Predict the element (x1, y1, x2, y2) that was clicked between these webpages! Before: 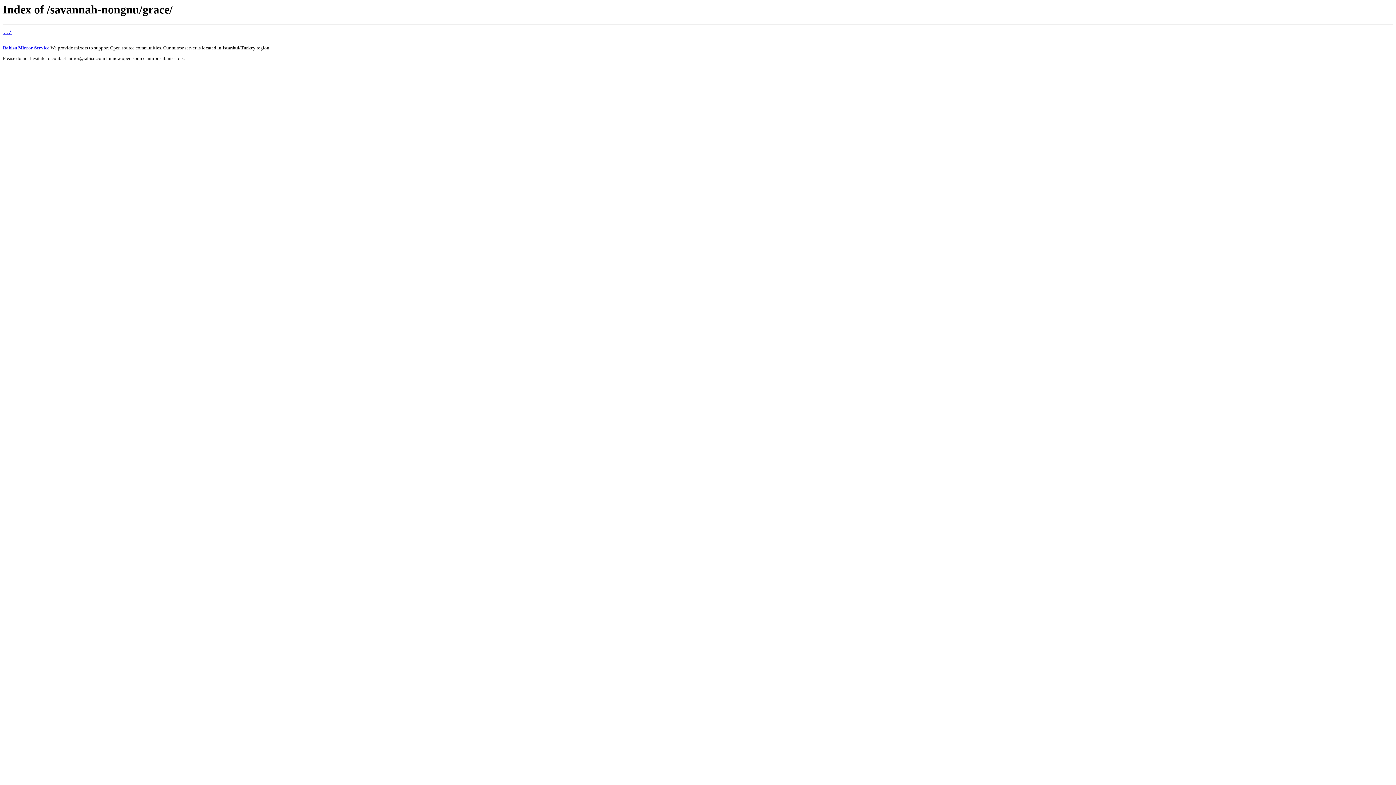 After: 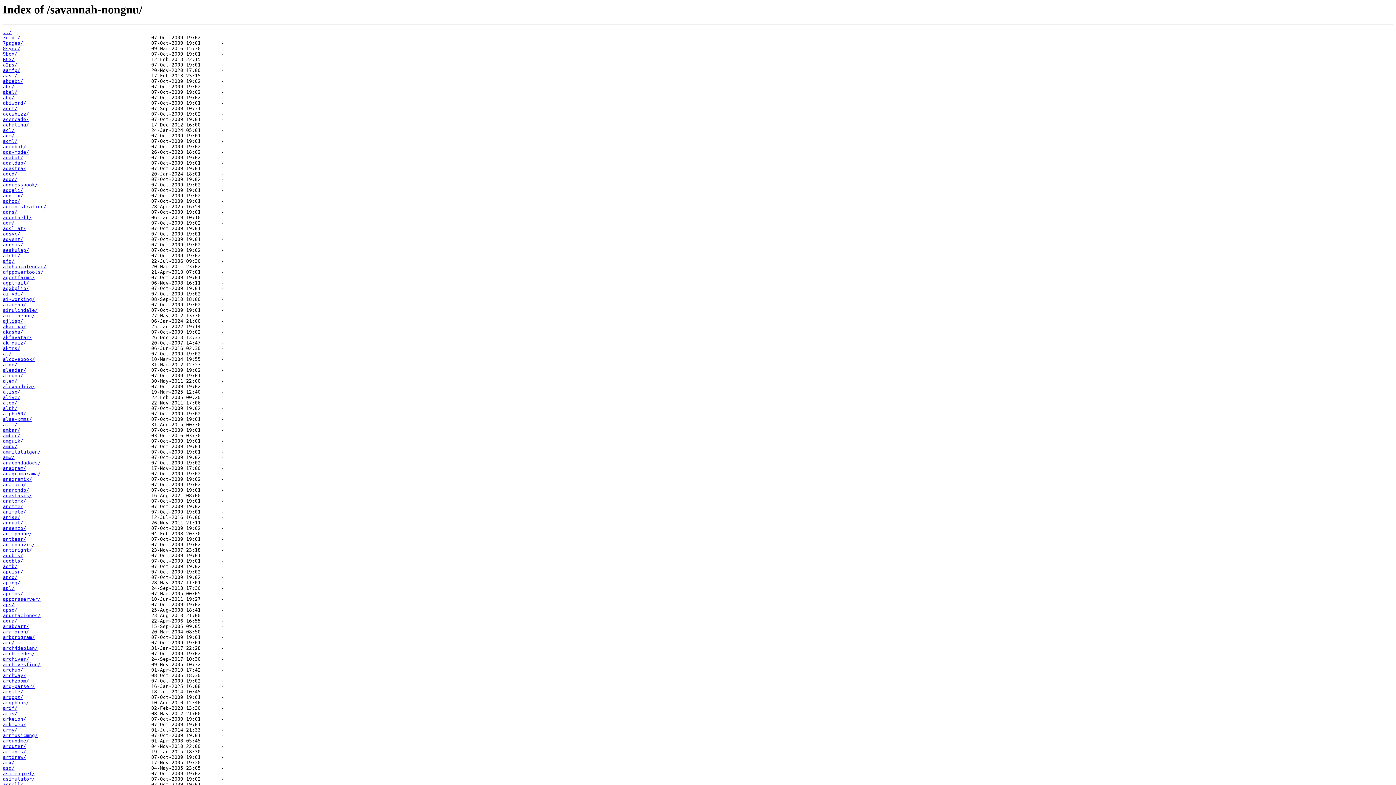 Action: bbox: (2, 29, 11, 35) label: ../